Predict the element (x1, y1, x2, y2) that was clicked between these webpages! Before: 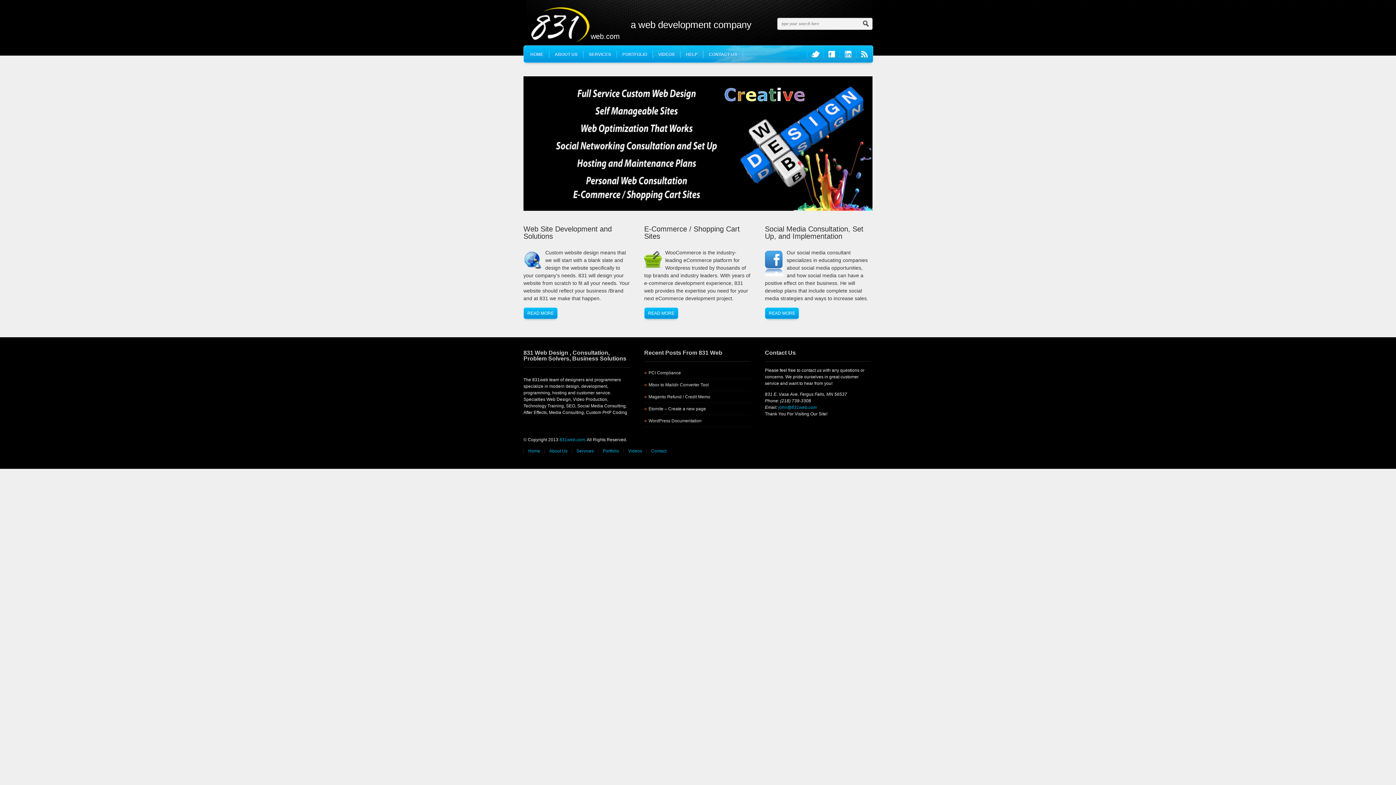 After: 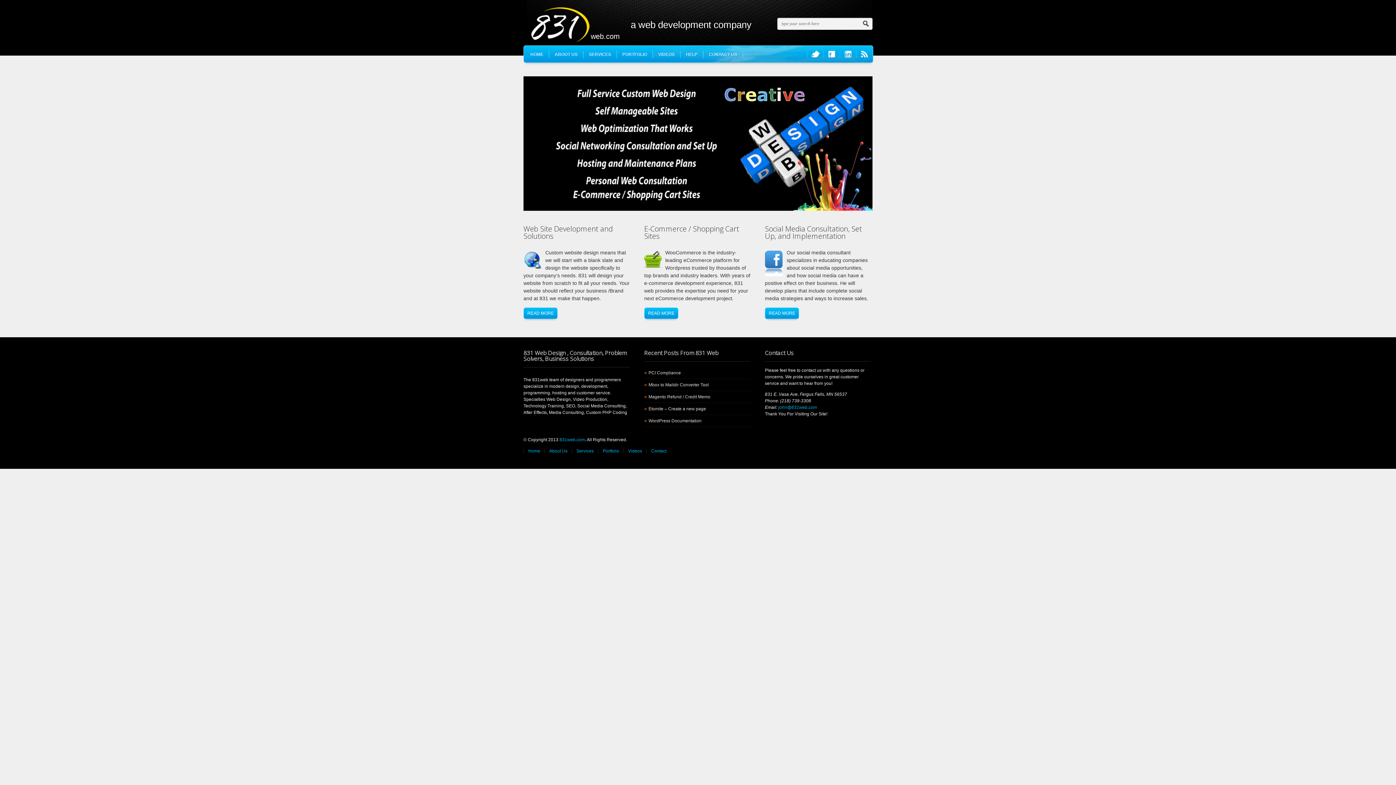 Action: bbox: (530, 50, 543, 58) label: HOME